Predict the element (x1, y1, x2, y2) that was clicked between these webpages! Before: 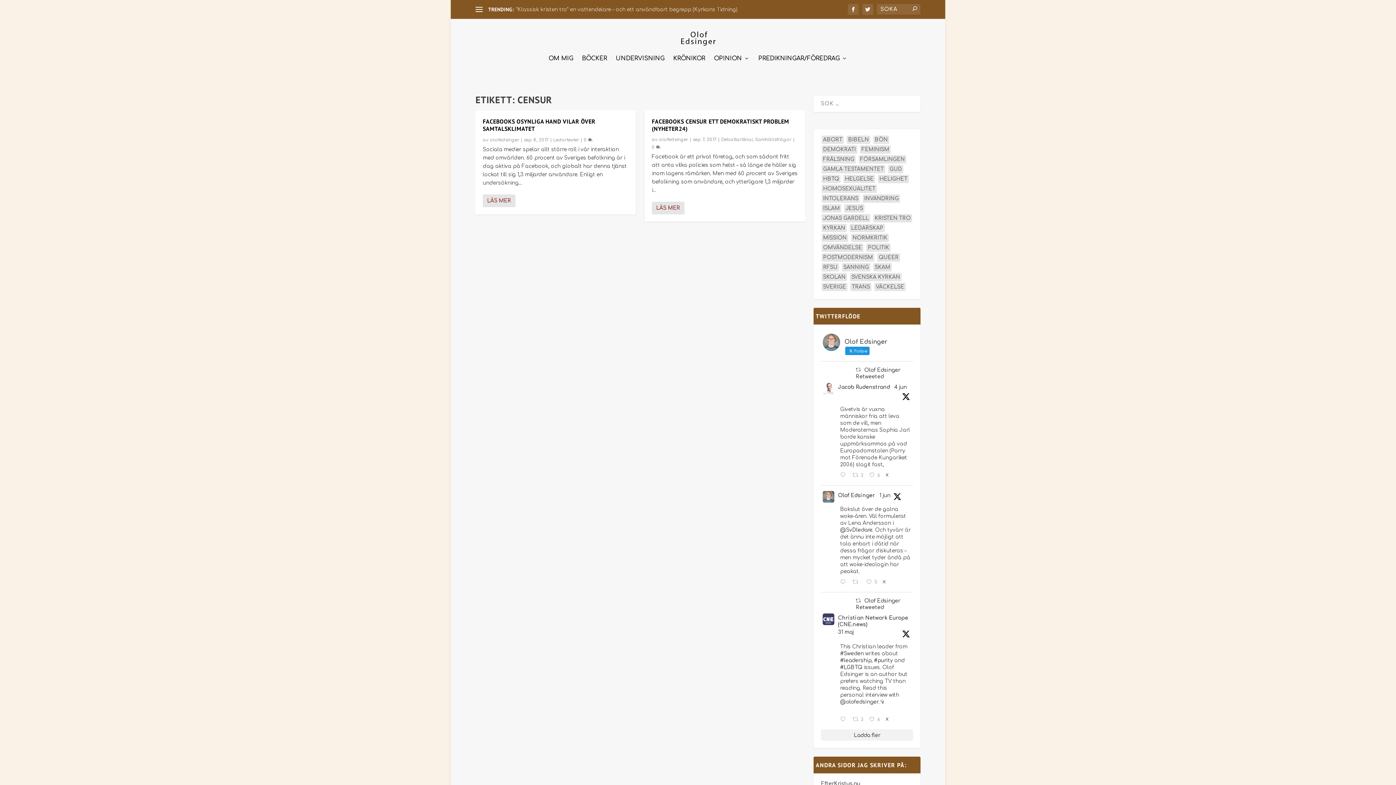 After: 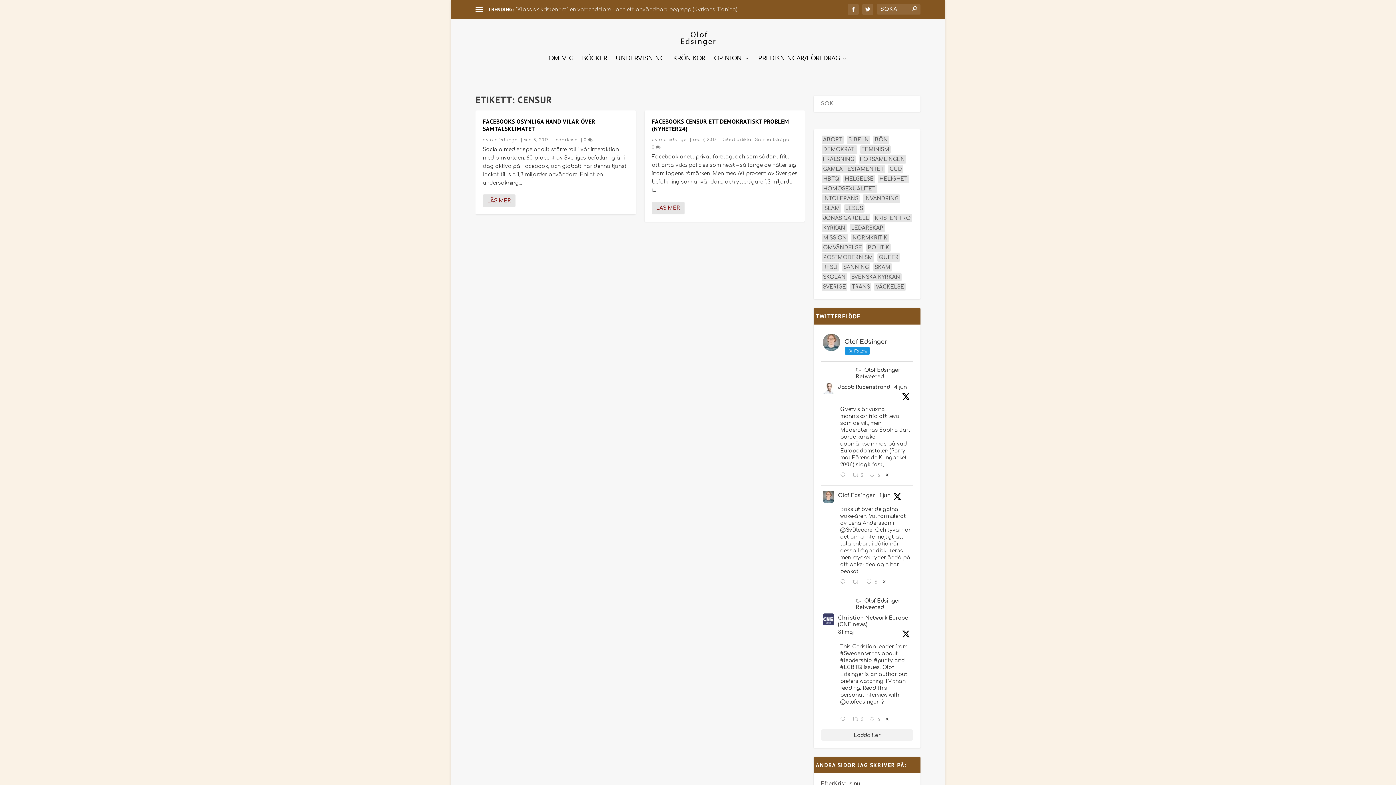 Action: bbox: (879, 493, 890, 498) label: 1 jun